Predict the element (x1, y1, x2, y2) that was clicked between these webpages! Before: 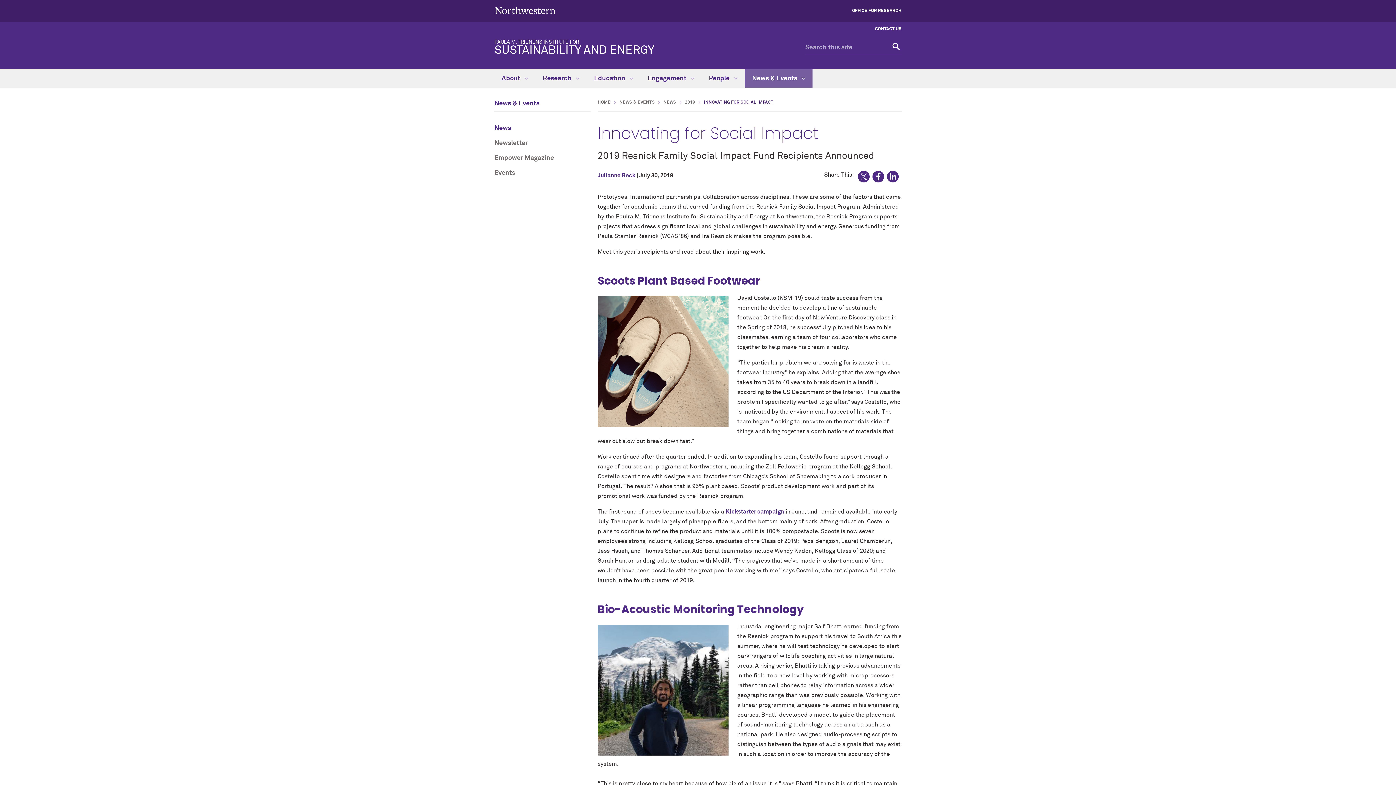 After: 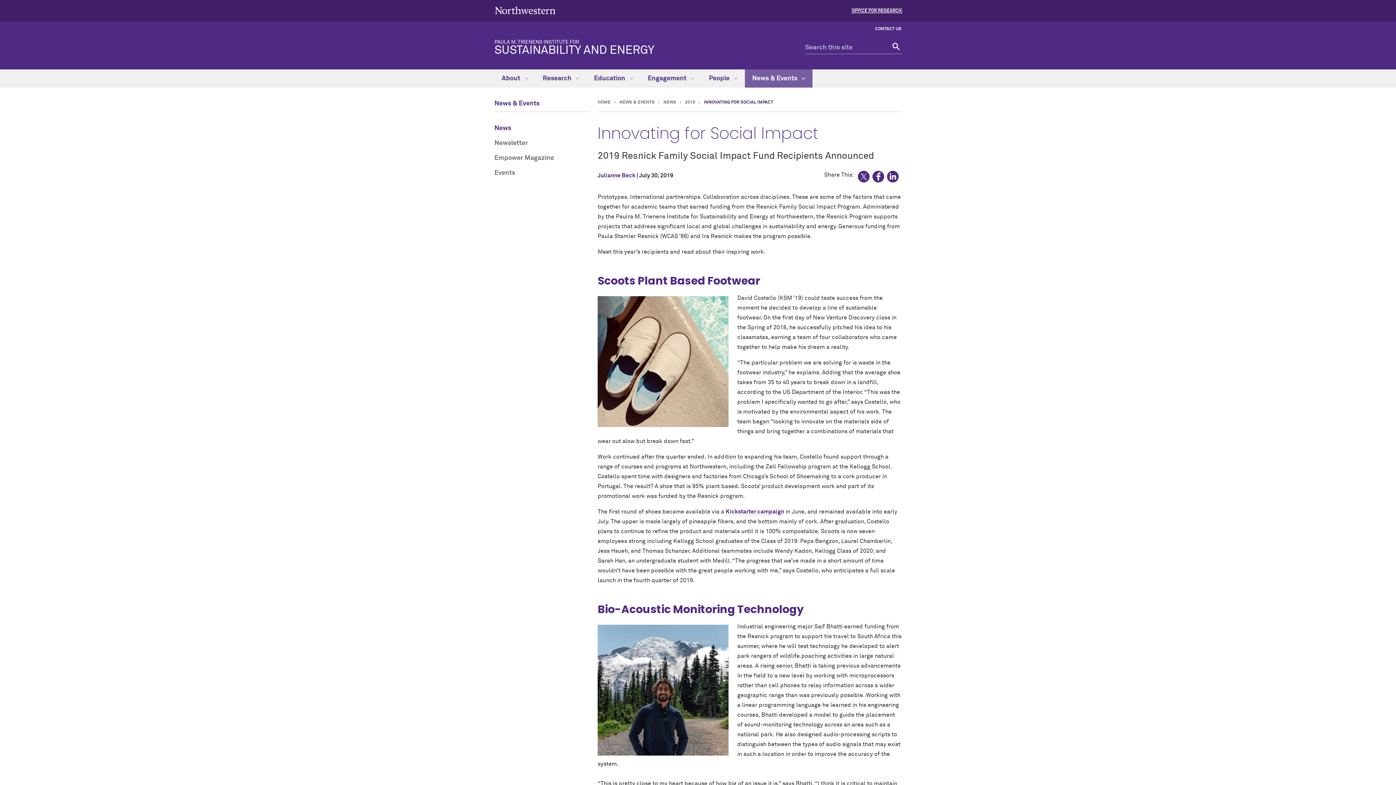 Action: bbox: (852, 8, 901, 13) label: OFFICE FOR RESEARCH